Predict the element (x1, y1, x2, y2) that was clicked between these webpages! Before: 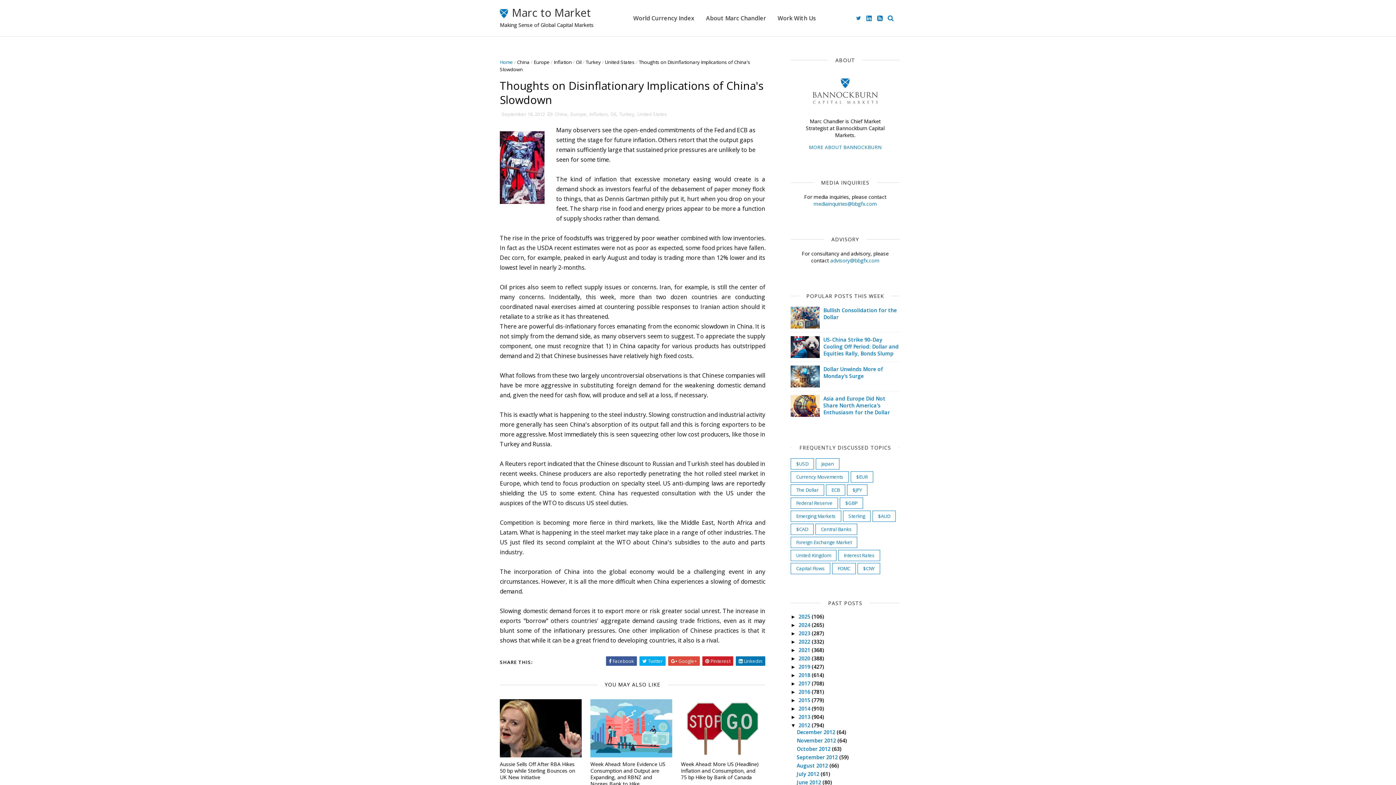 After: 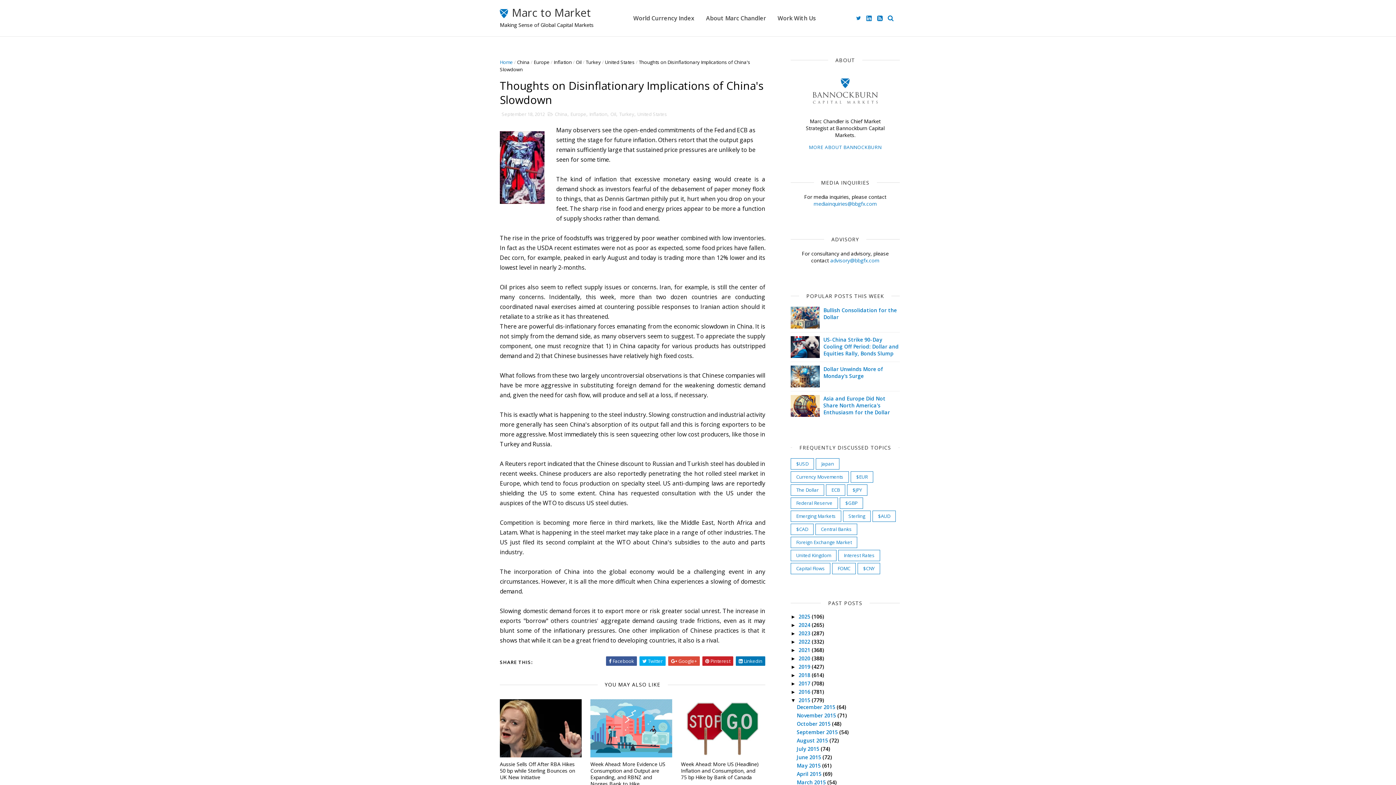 Action: bbox: (790, 697, 798, 703) label: ►  